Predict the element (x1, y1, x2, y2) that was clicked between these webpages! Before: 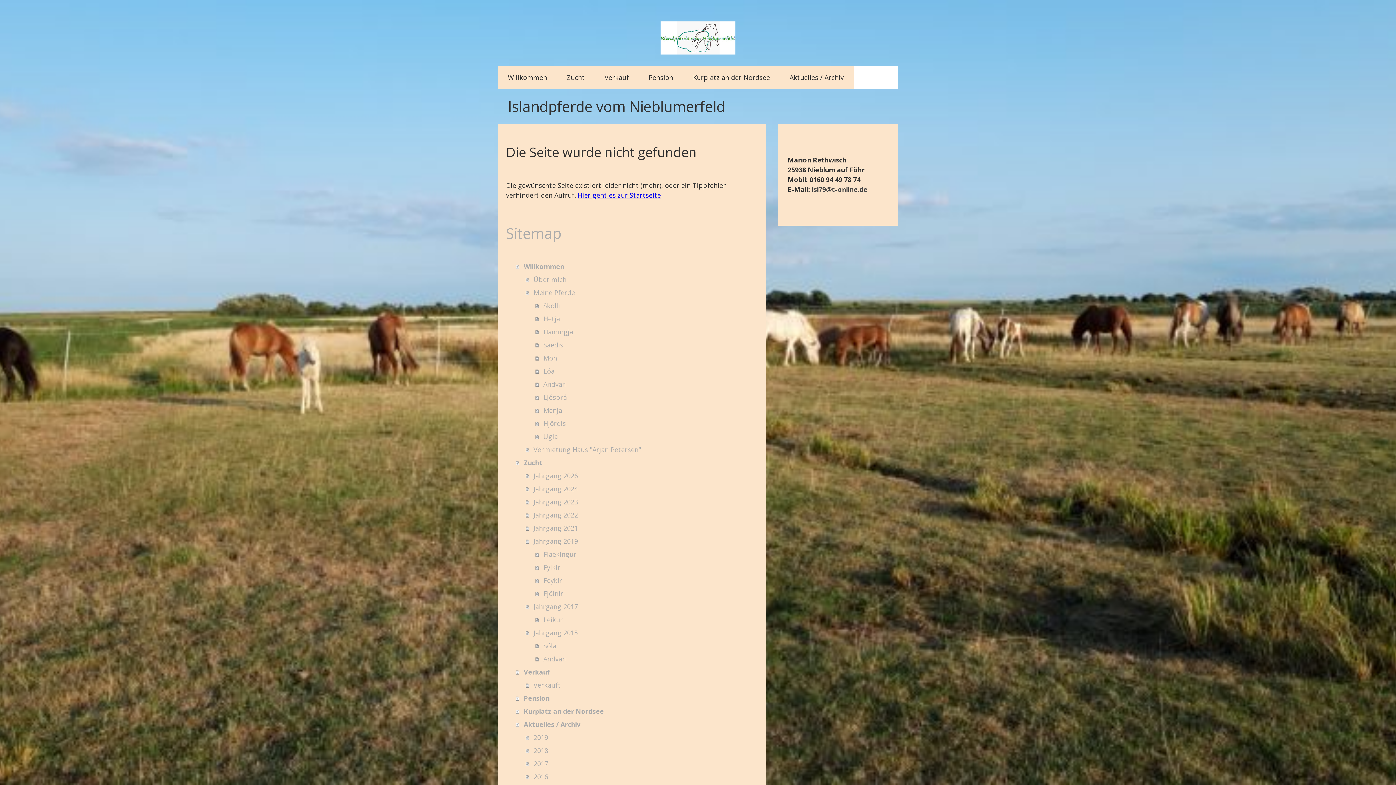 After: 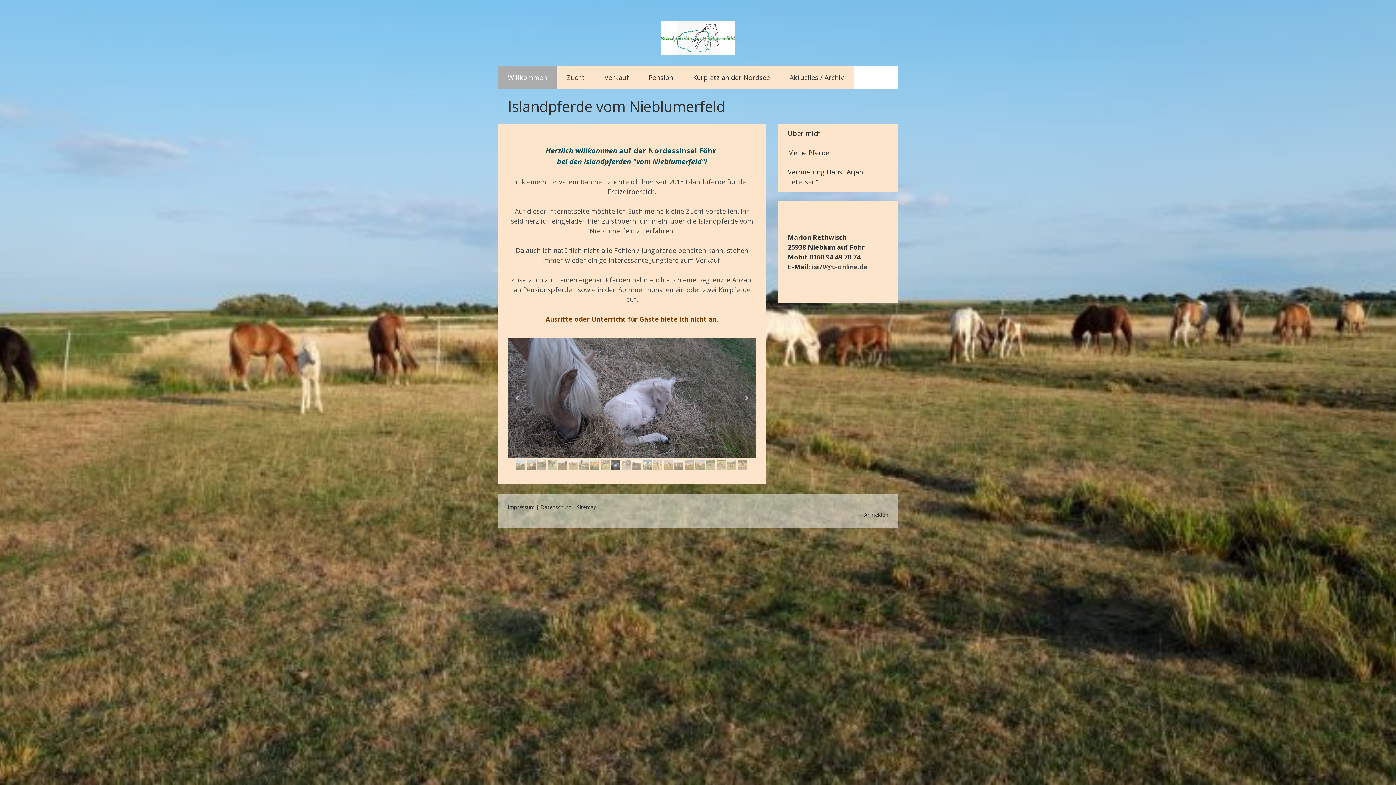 Action: label: Willkommen bbox: (516, 260, 758, 273)